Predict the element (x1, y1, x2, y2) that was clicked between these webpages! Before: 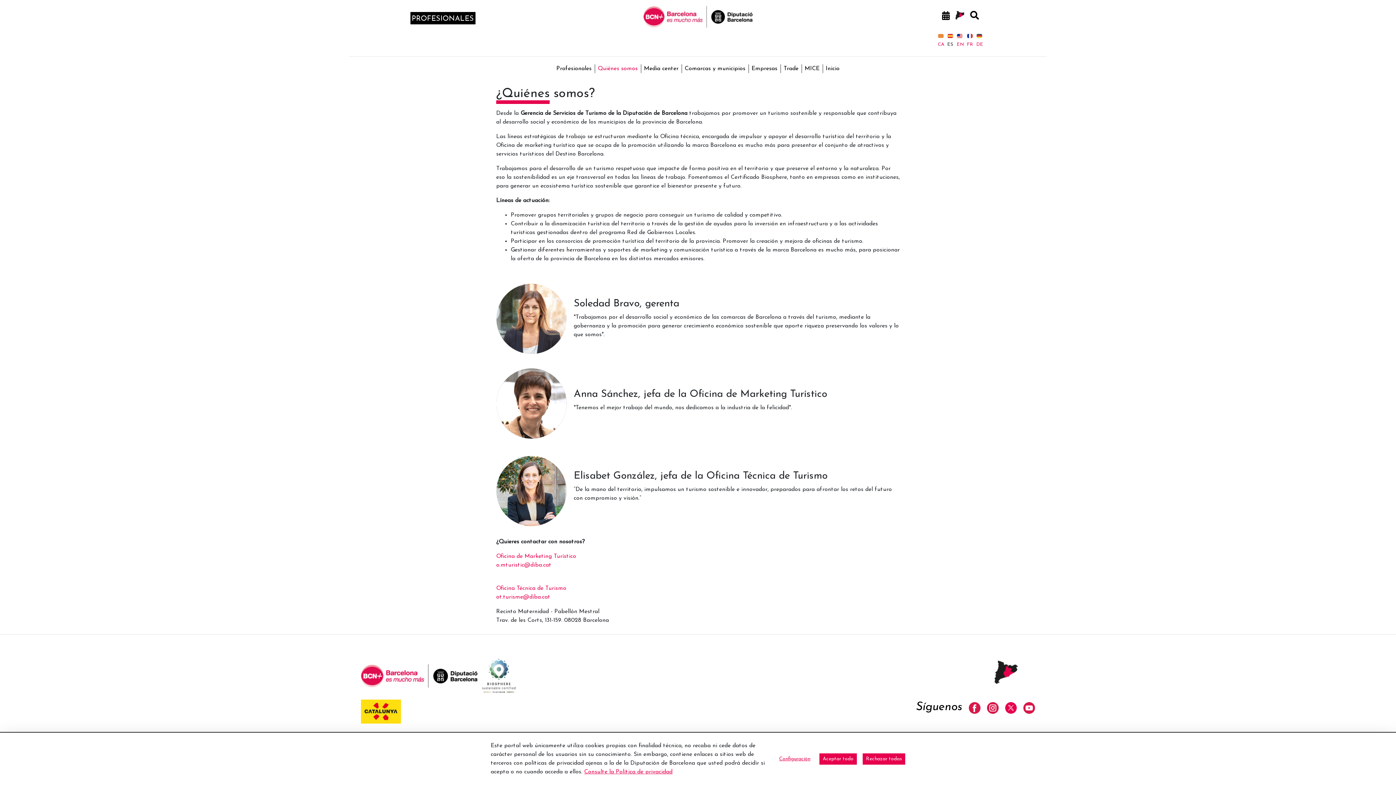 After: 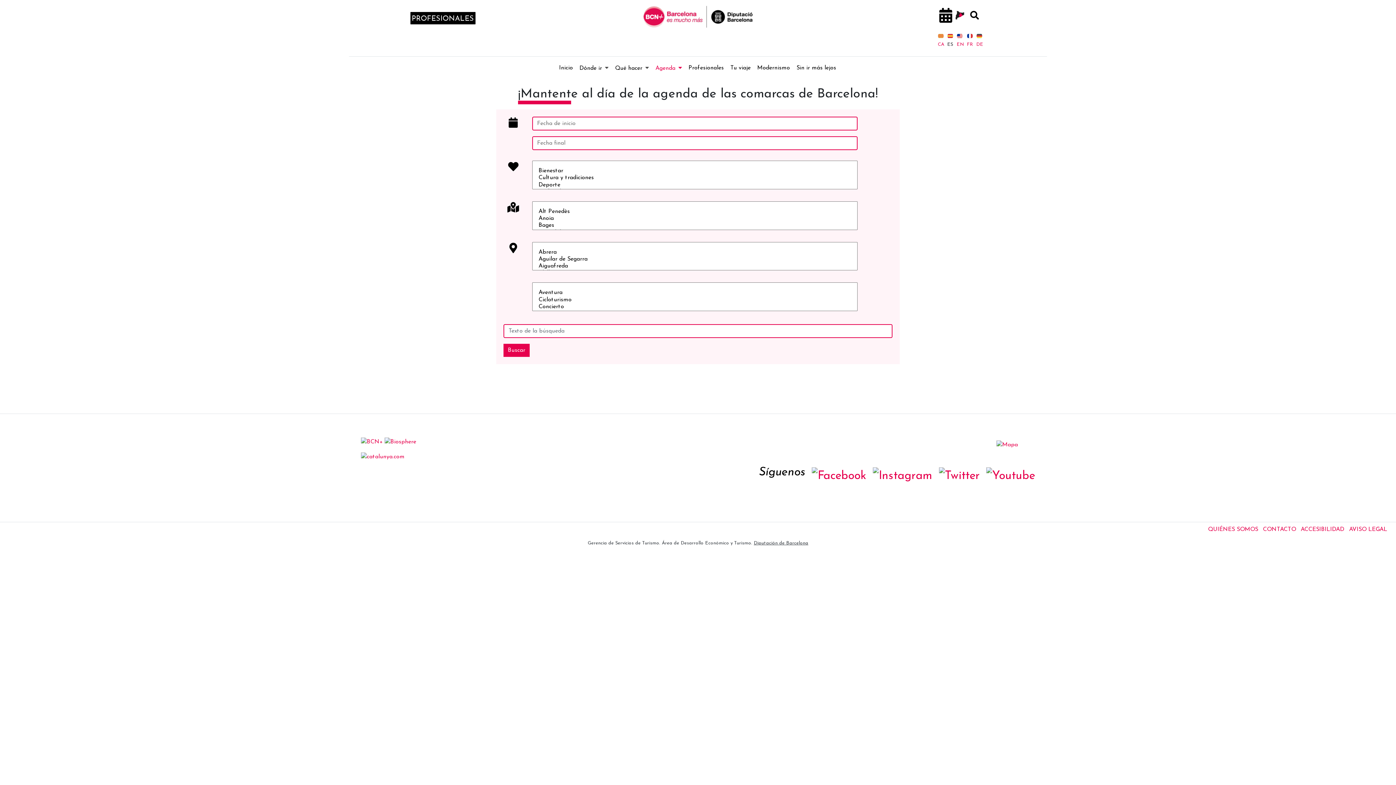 Action: bbox: (939, 10, 952, 19)